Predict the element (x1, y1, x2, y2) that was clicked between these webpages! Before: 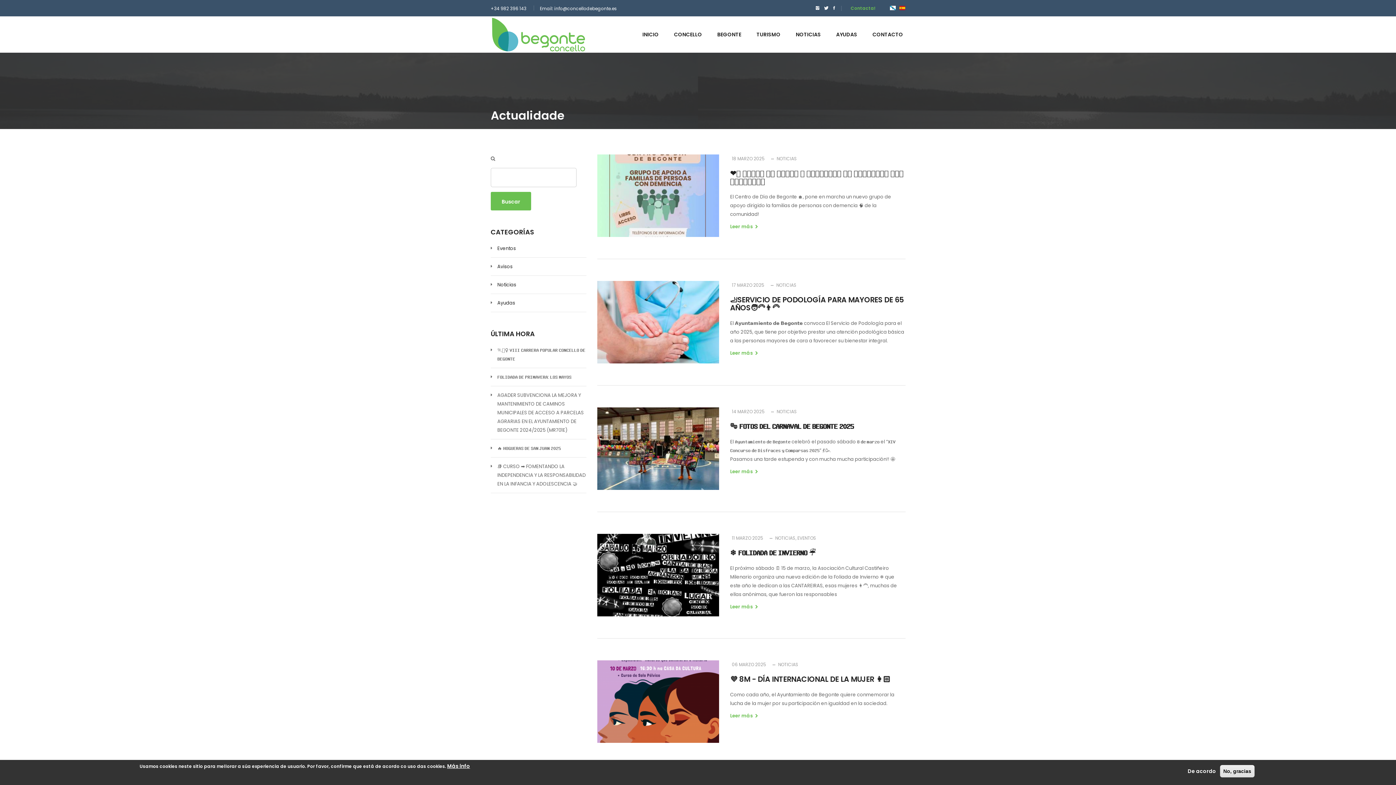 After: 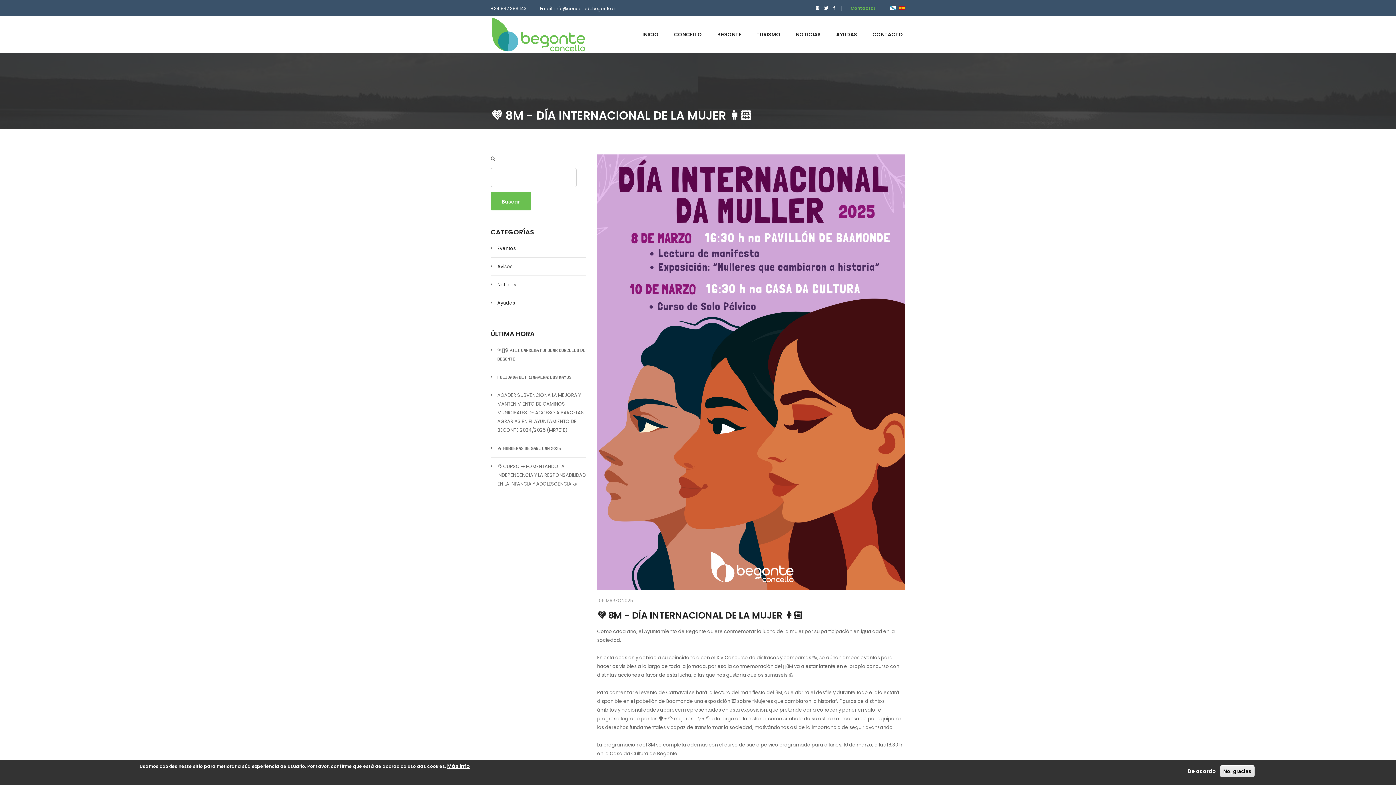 Action: bbox: (730, 674, 890, 684) label: 💜 8M - DÍA INTERNACIONAL DE LA MUJER 👩🏻